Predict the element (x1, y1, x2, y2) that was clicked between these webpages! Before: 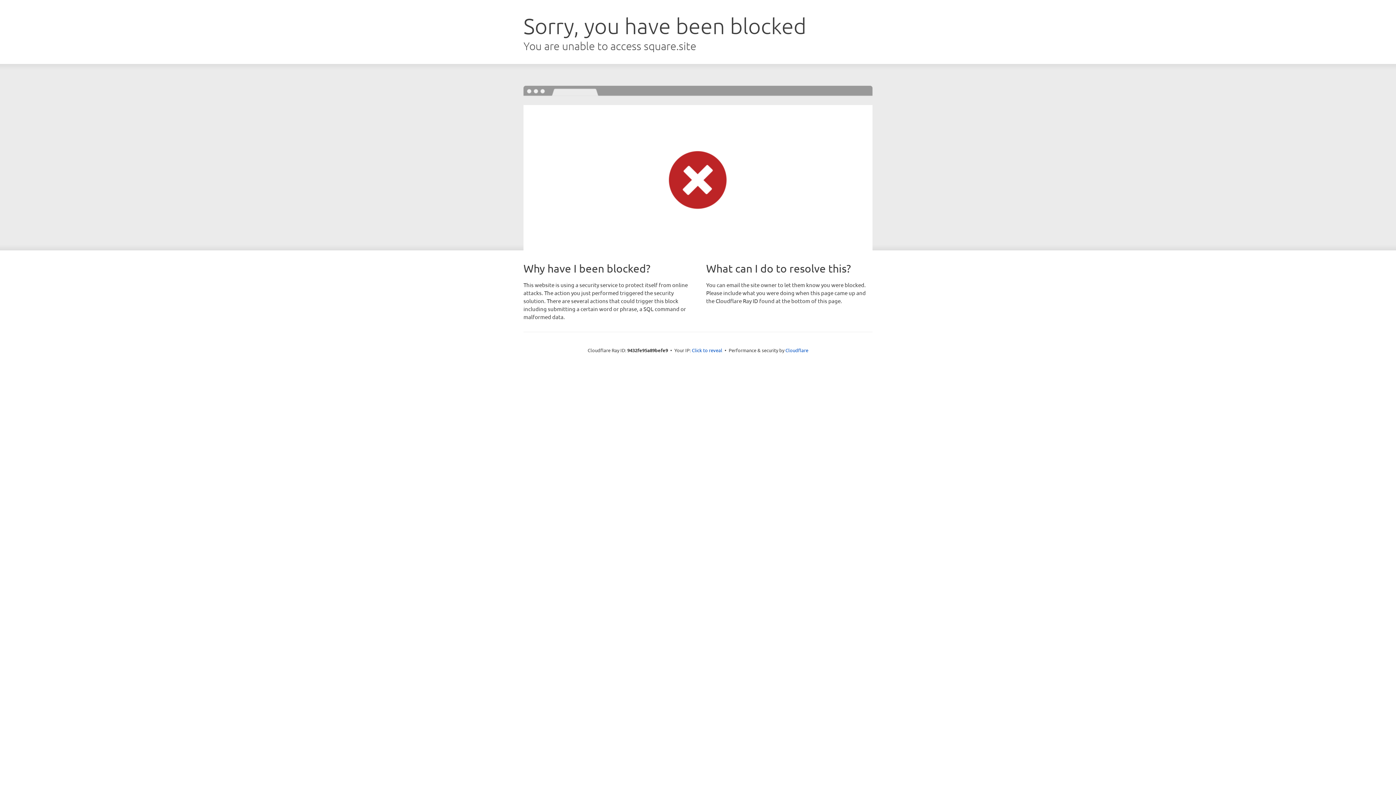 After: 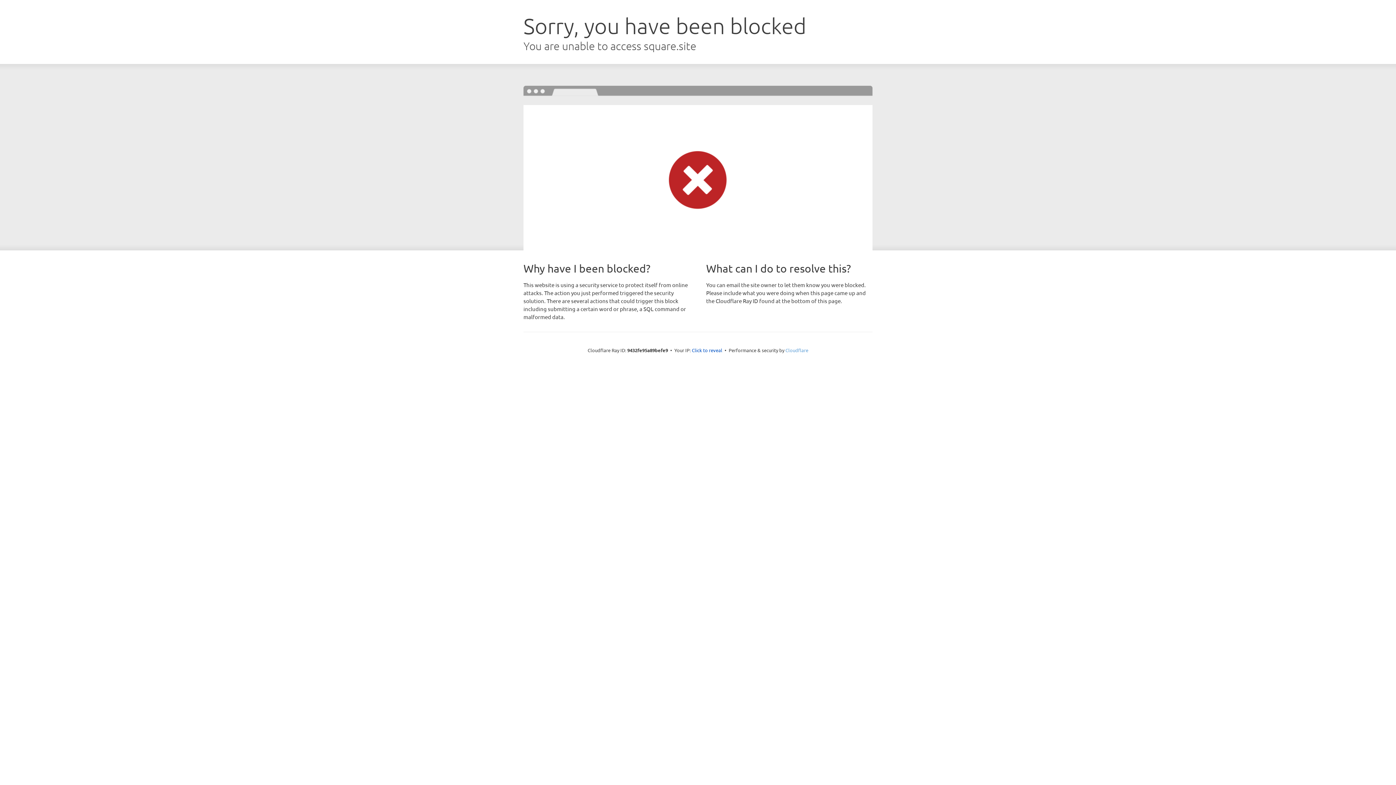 Action: bbox: (785, 347, 808, 353) label: Cloudflare